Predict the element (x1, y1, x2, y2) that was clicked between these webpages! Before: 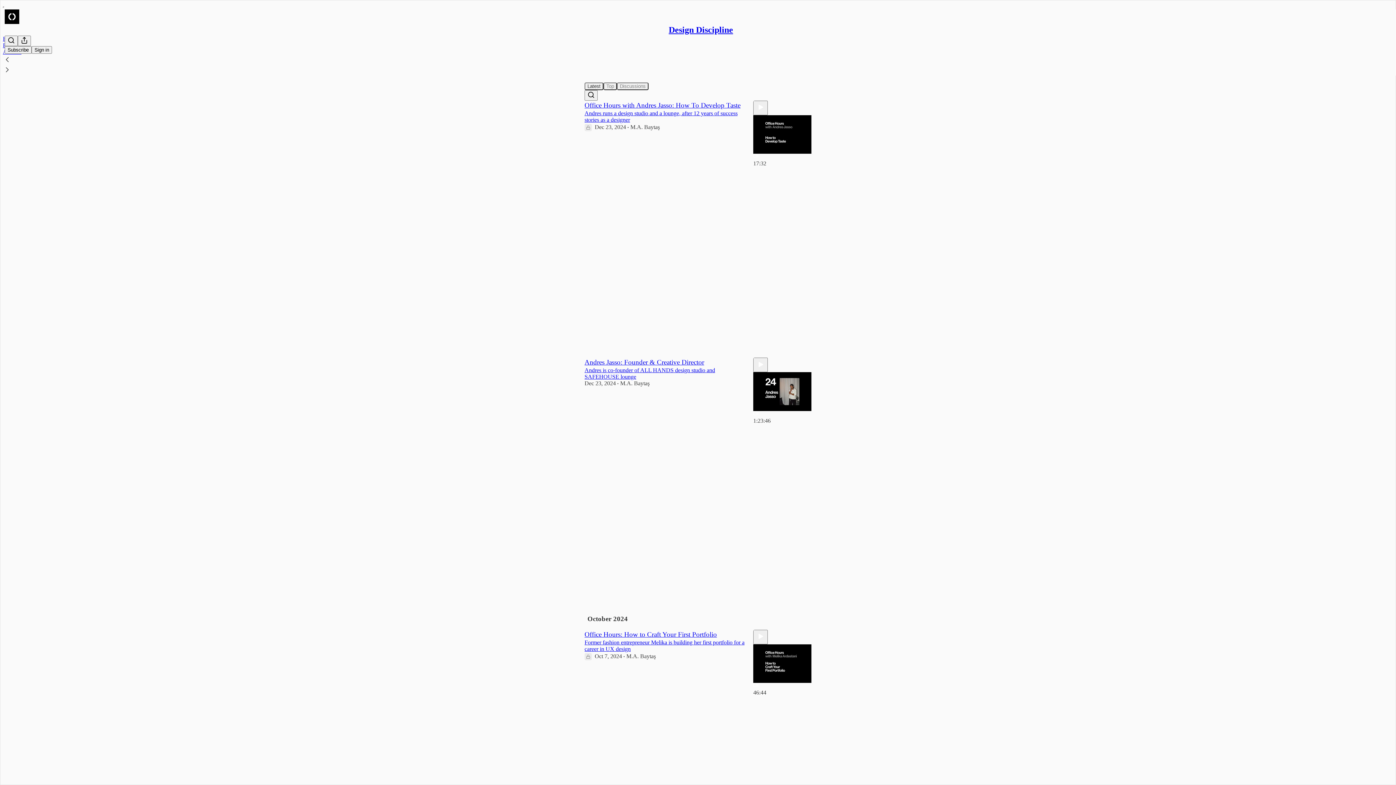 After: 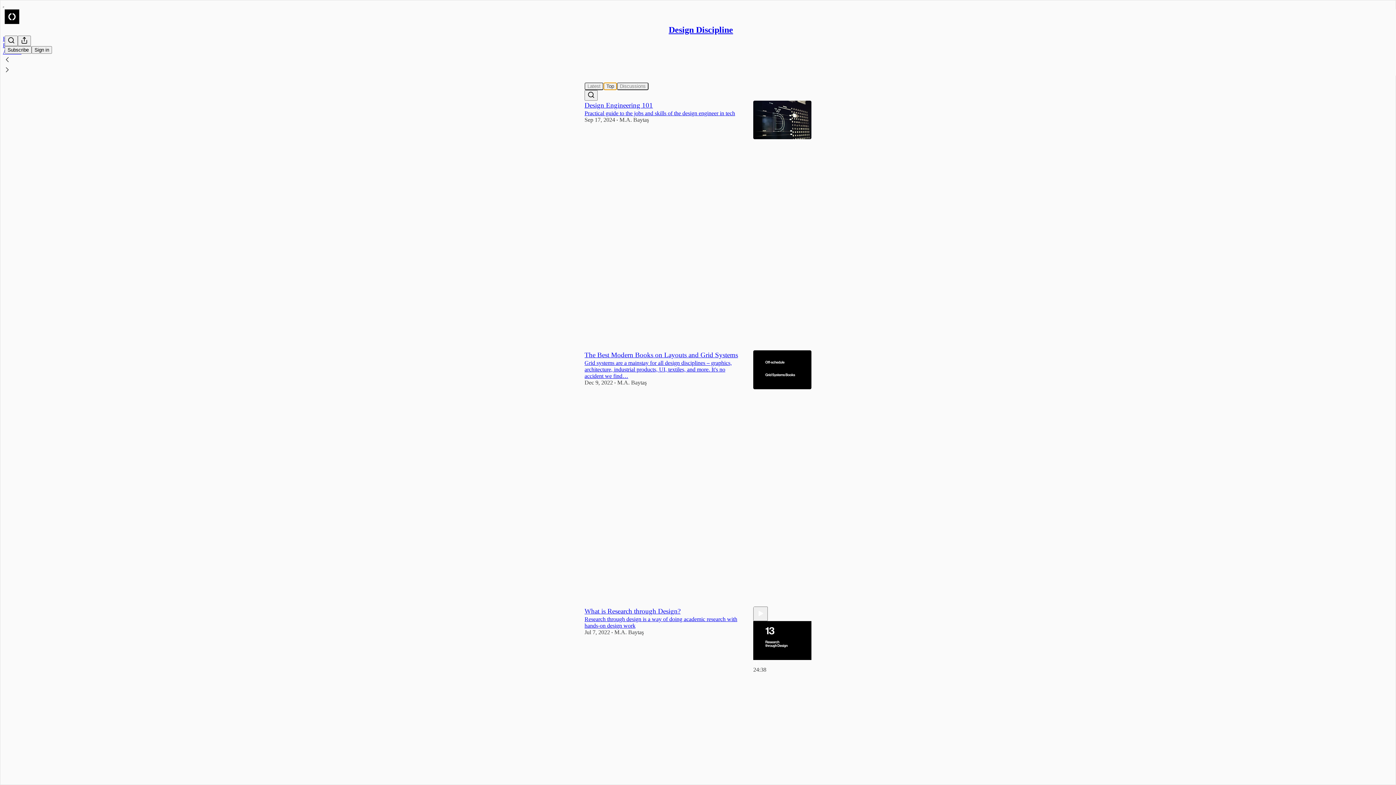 Action: label: Top bbox: (603, 82, 617, 90)